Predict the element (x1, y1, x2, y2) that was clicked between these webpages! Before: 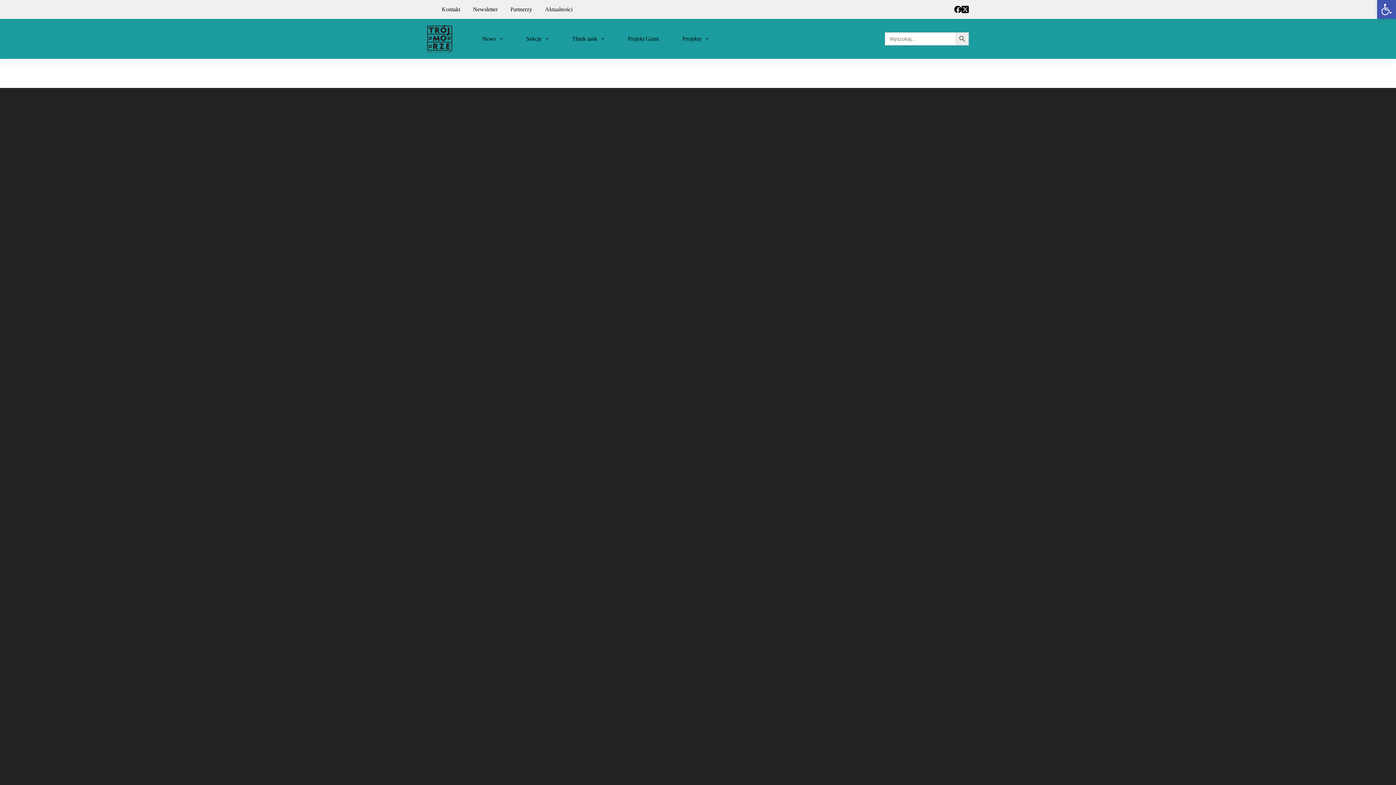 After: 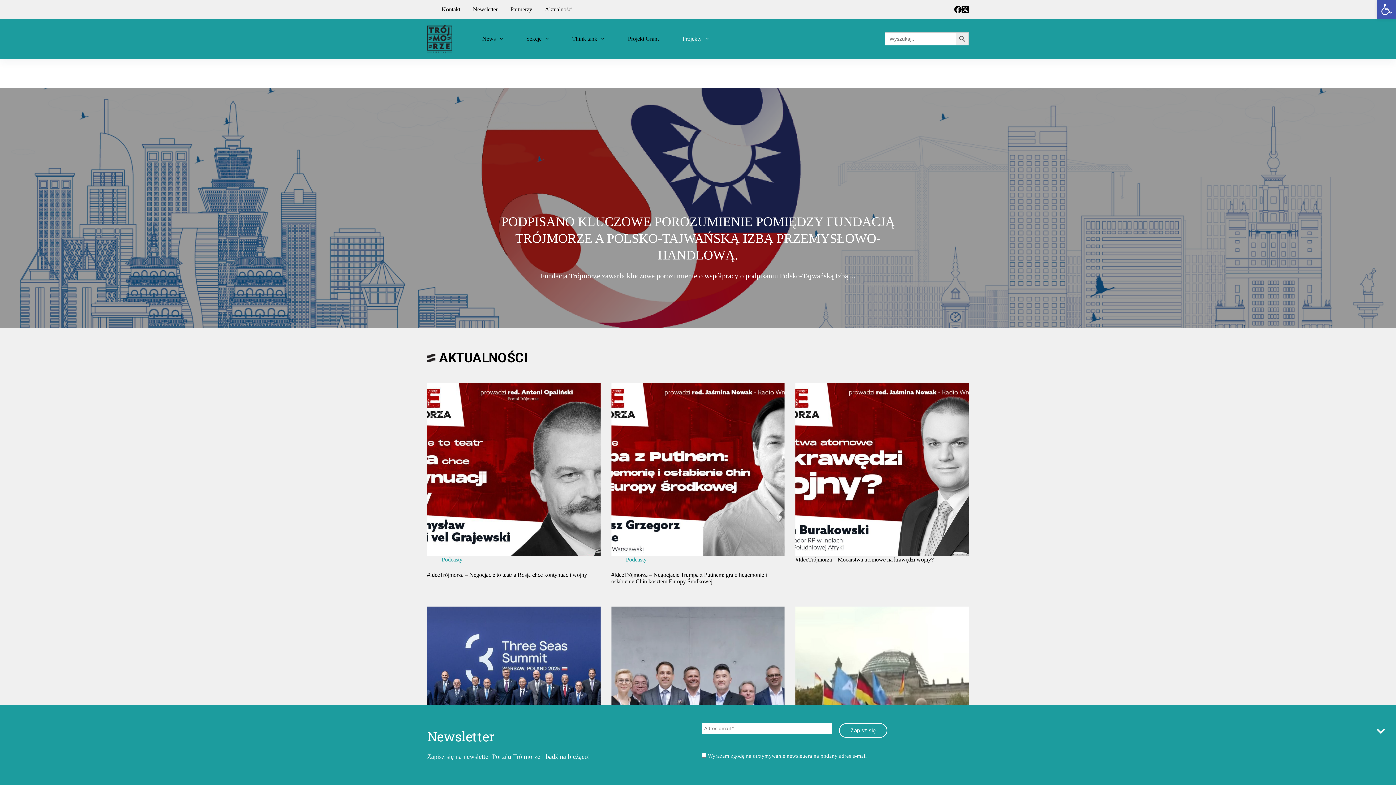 Action: bbox: (670, 18, 720, 58) label: Projekty